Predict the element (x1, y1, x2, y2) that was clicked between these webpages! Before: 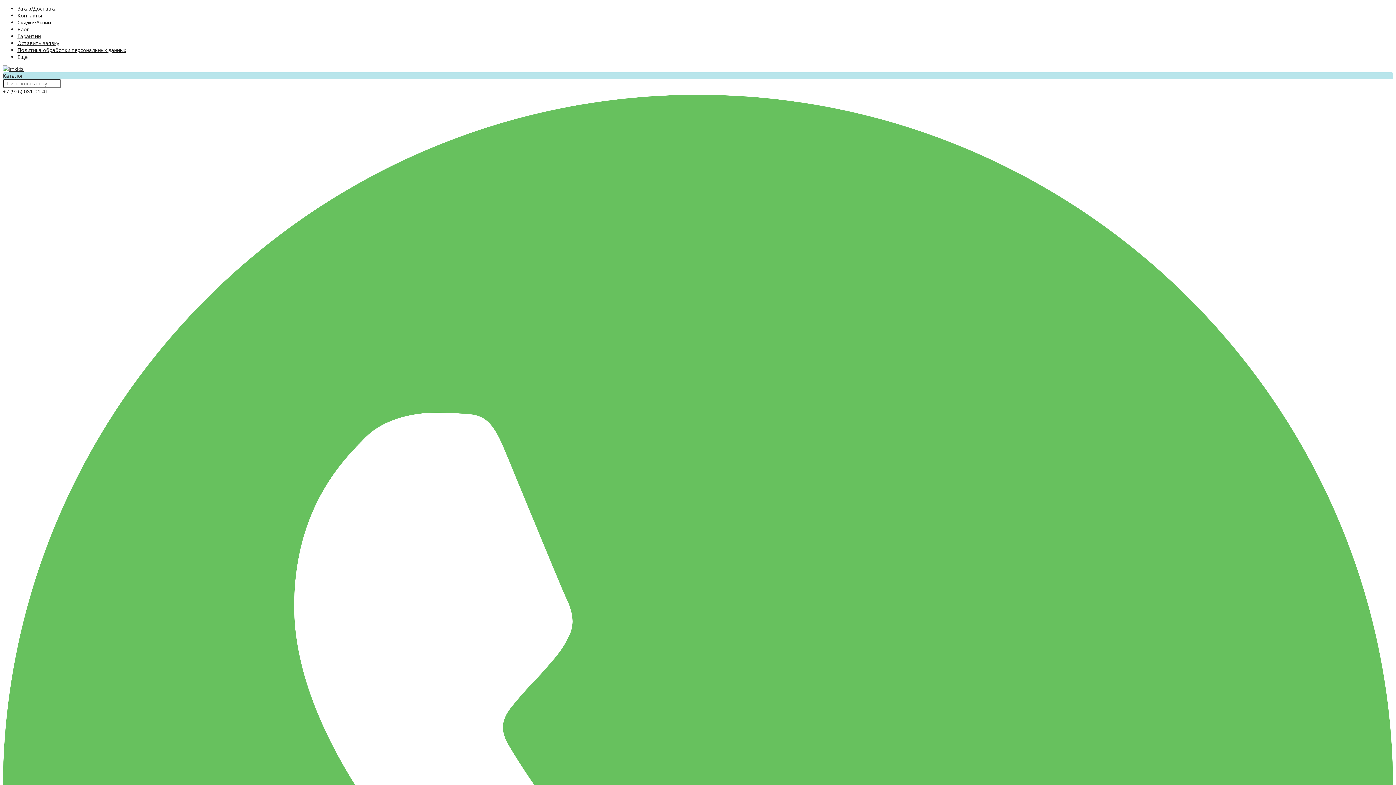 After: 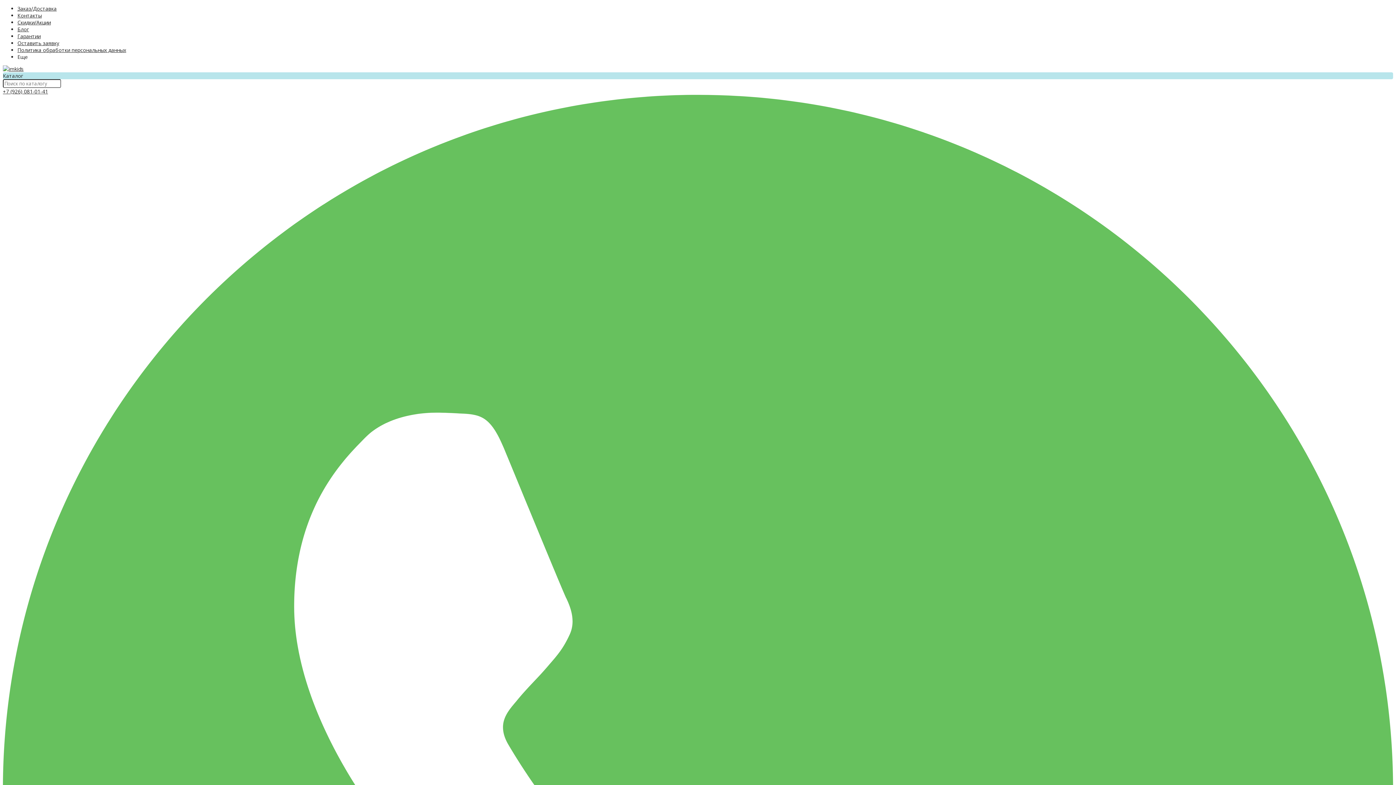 Action: label: Политика обработки персональных данных bbox: (17, 46, 126, 53)